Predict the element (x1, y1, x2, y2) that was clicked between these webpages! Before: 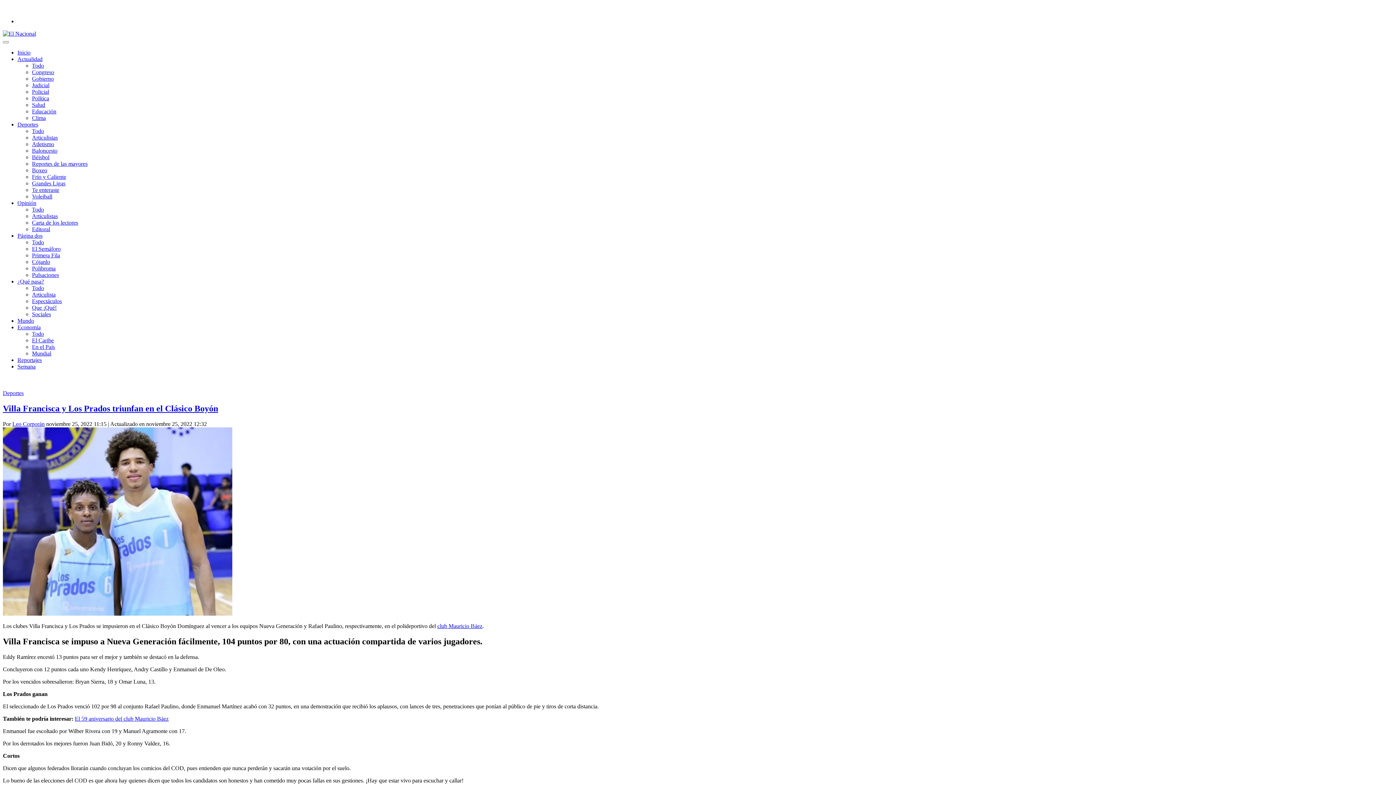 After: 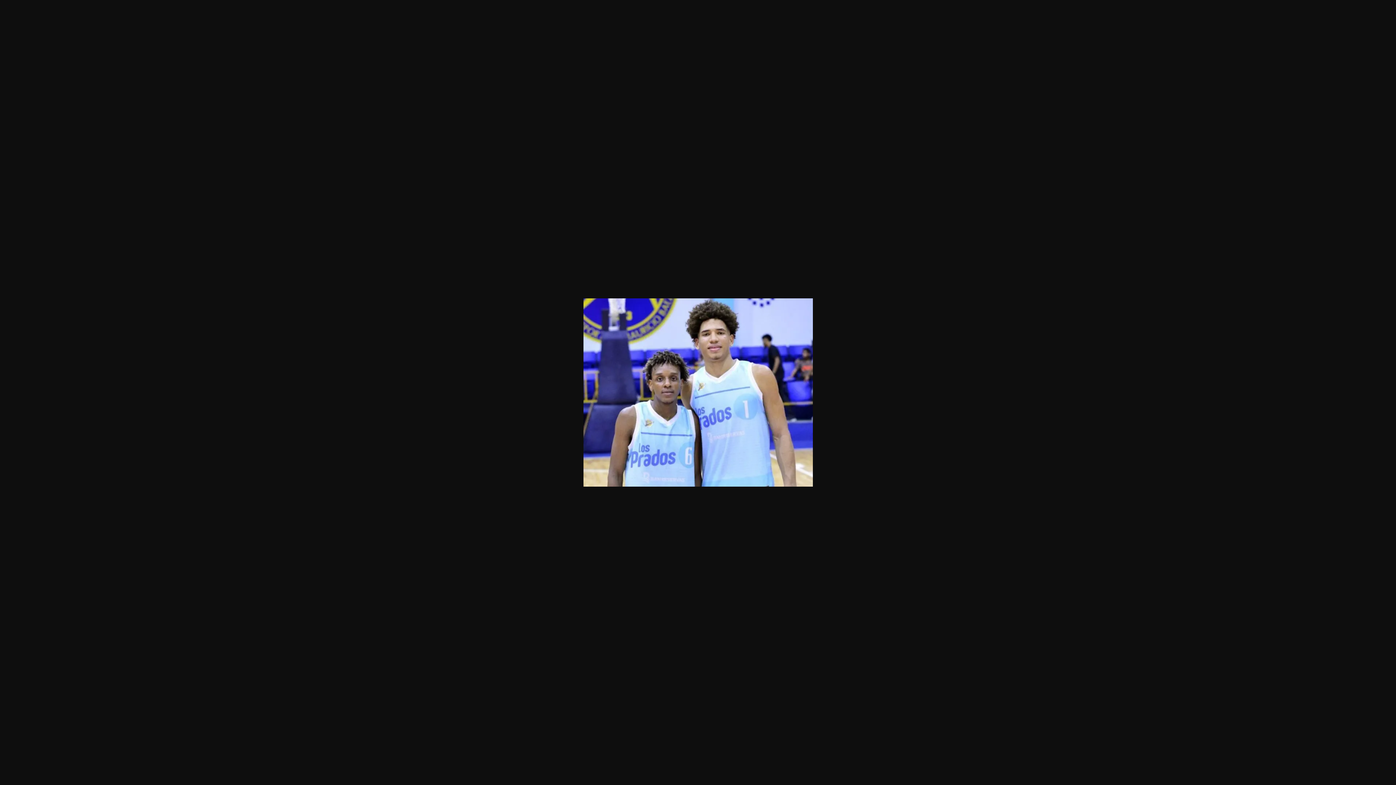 Action: bbox: (2, 610, 232, 617)